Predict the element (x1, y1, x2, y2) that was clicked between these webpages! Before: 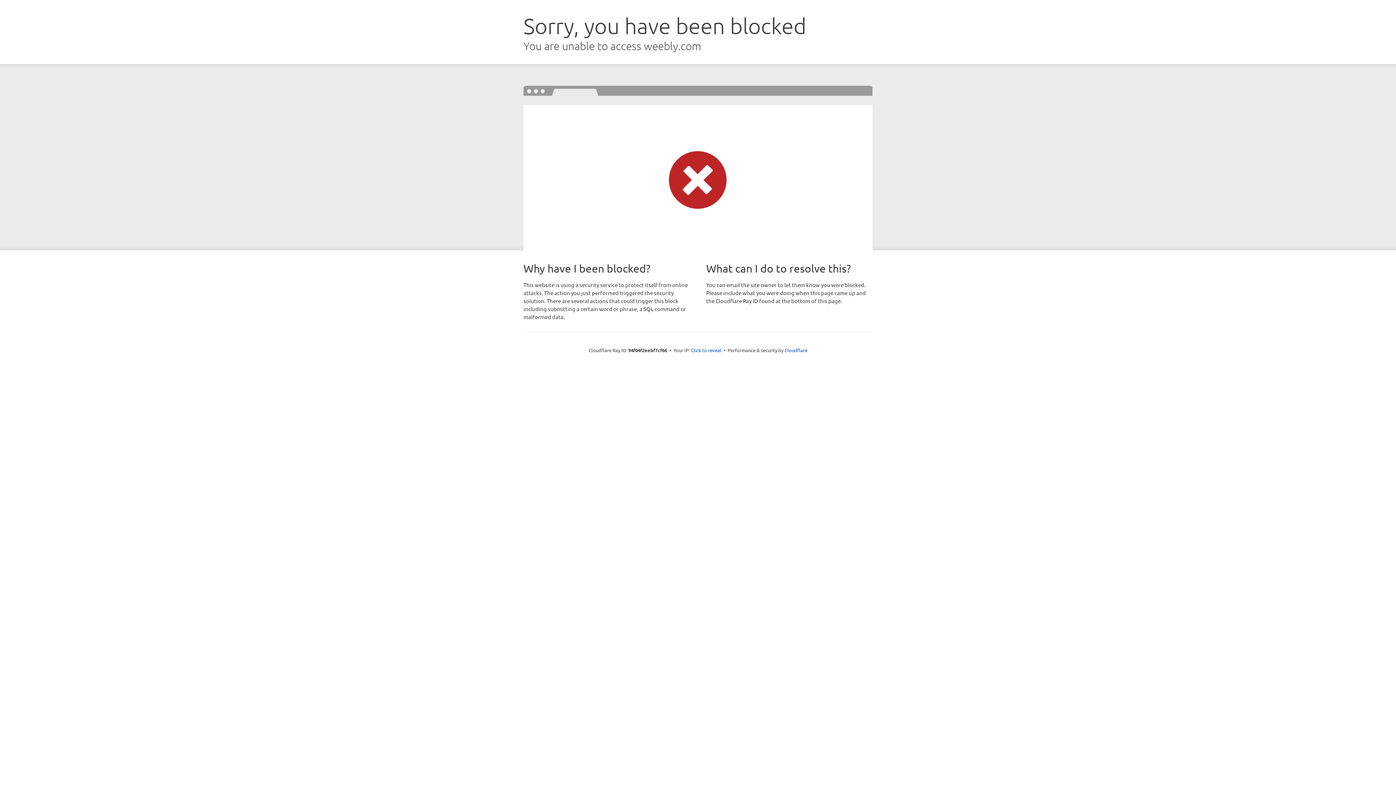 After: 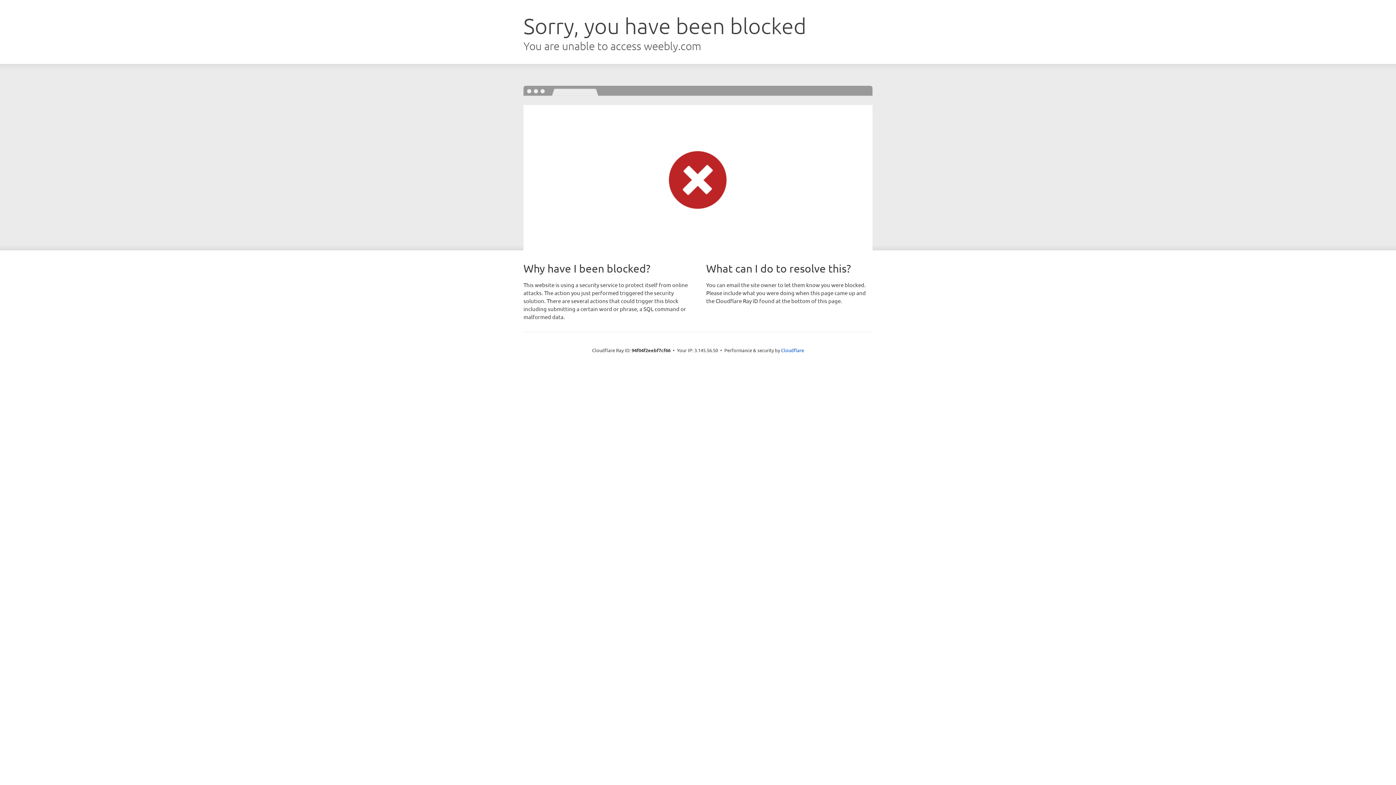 Action: bbox: (691, 346, 721, 353) label: Click to reveal